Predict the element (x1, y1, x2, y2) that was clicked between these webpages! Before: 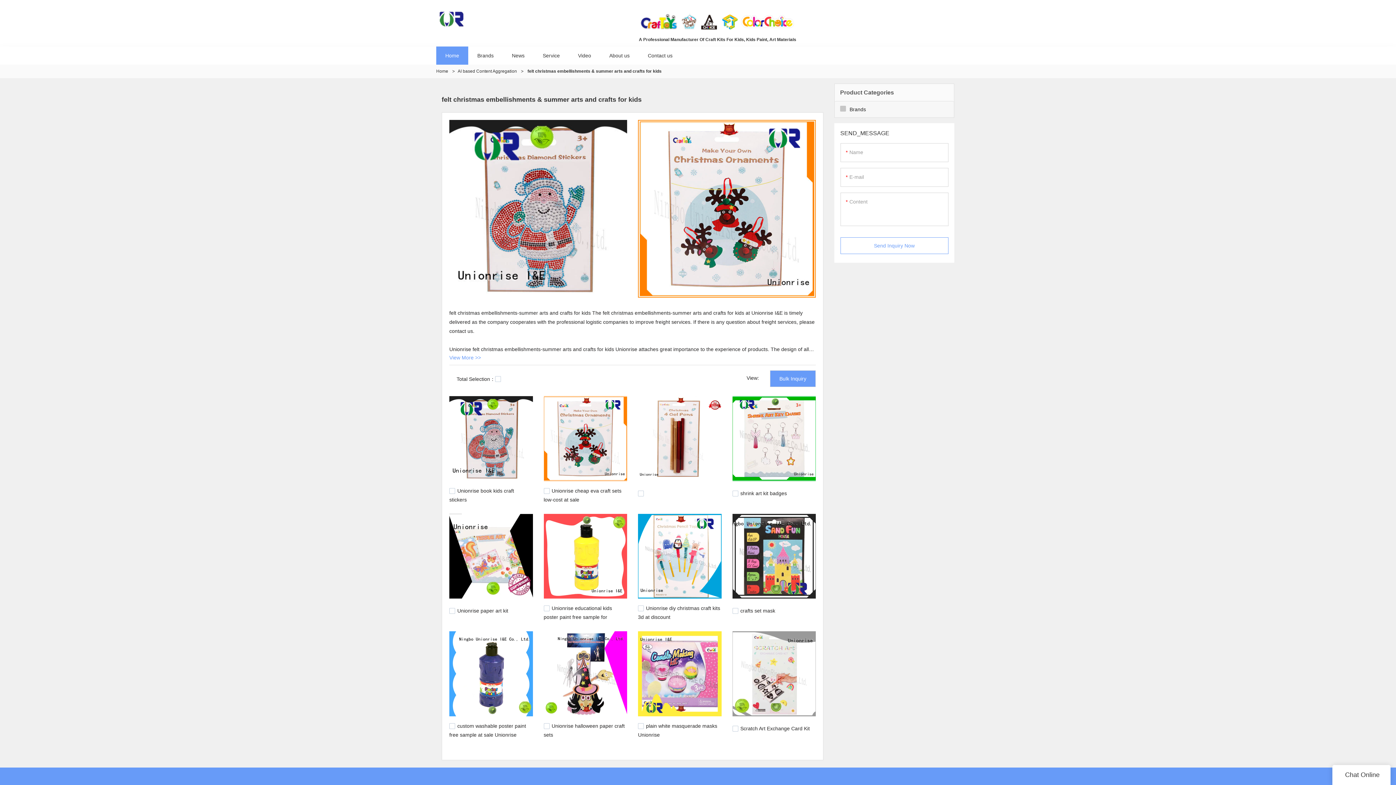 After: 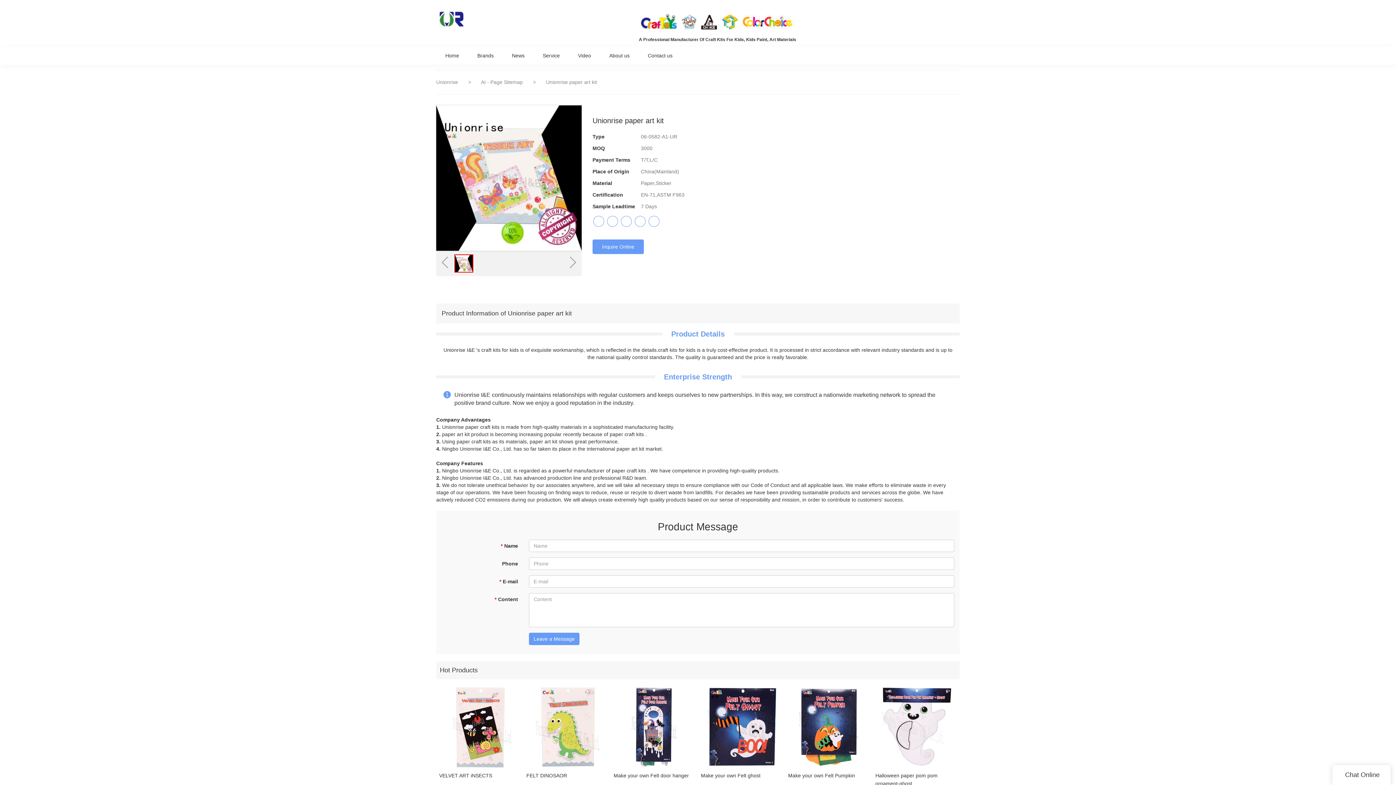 Action: bbox: (457, 608, 508, 614) label: Unionrise paper art kit